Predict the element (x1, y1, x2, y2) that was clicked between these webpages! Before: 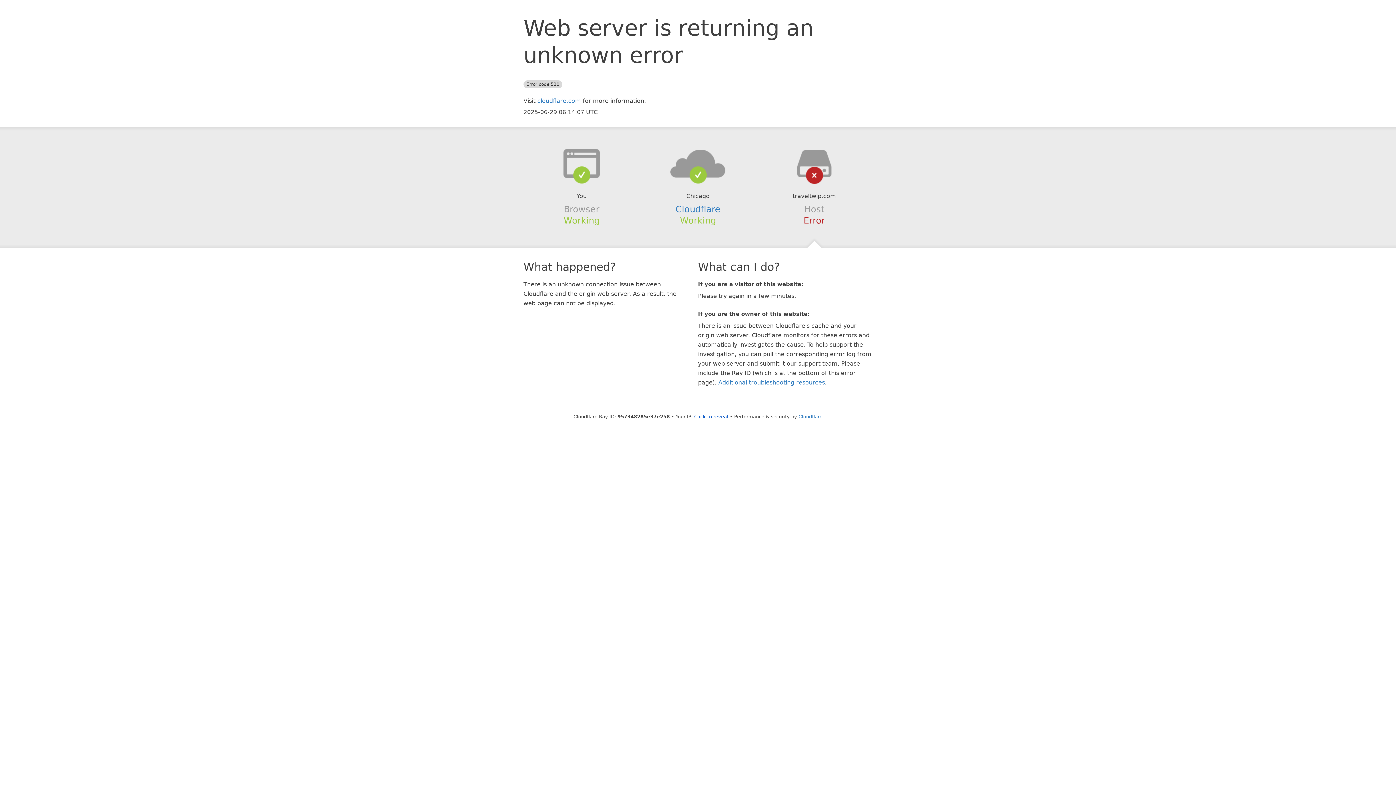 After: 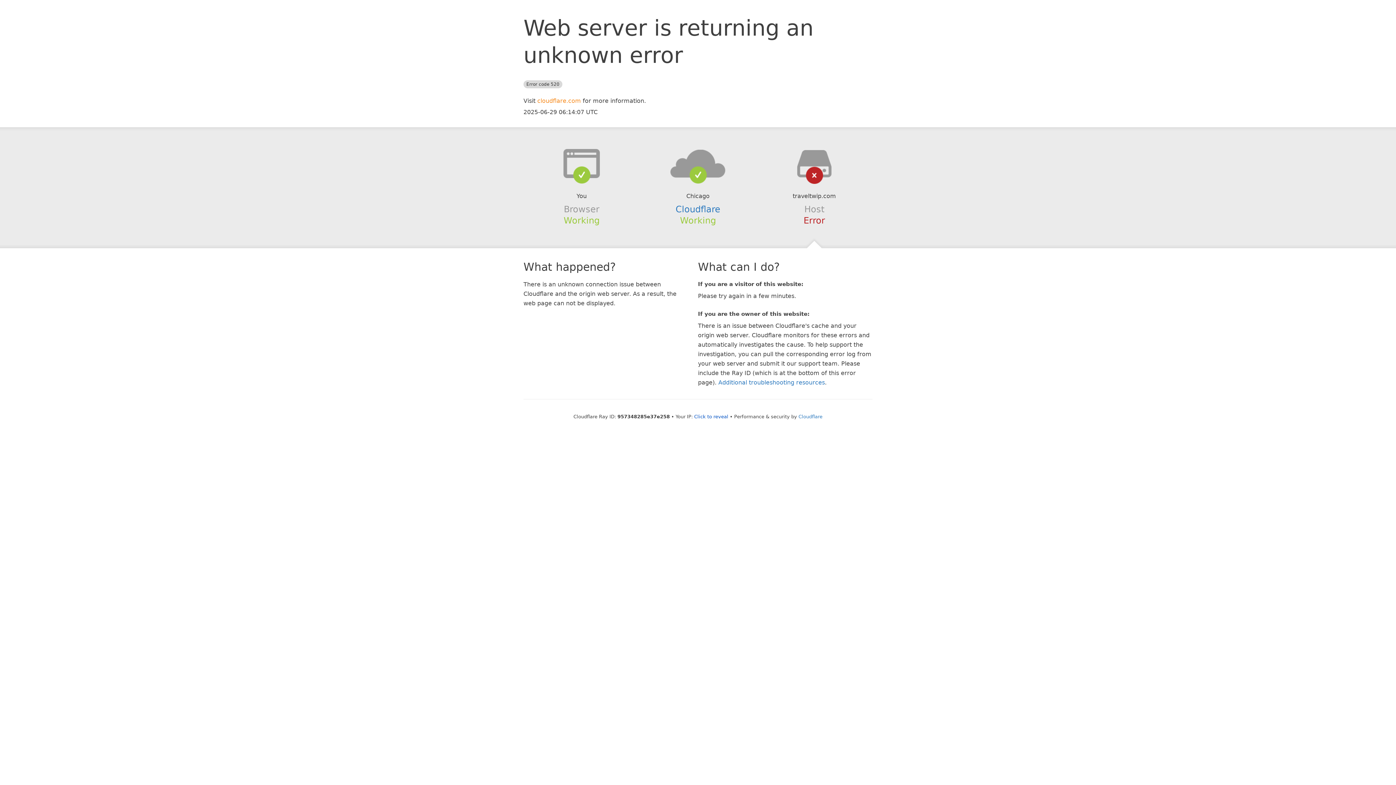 Action: bbox: (537, 97, 581, 104) label: cloudflare.com